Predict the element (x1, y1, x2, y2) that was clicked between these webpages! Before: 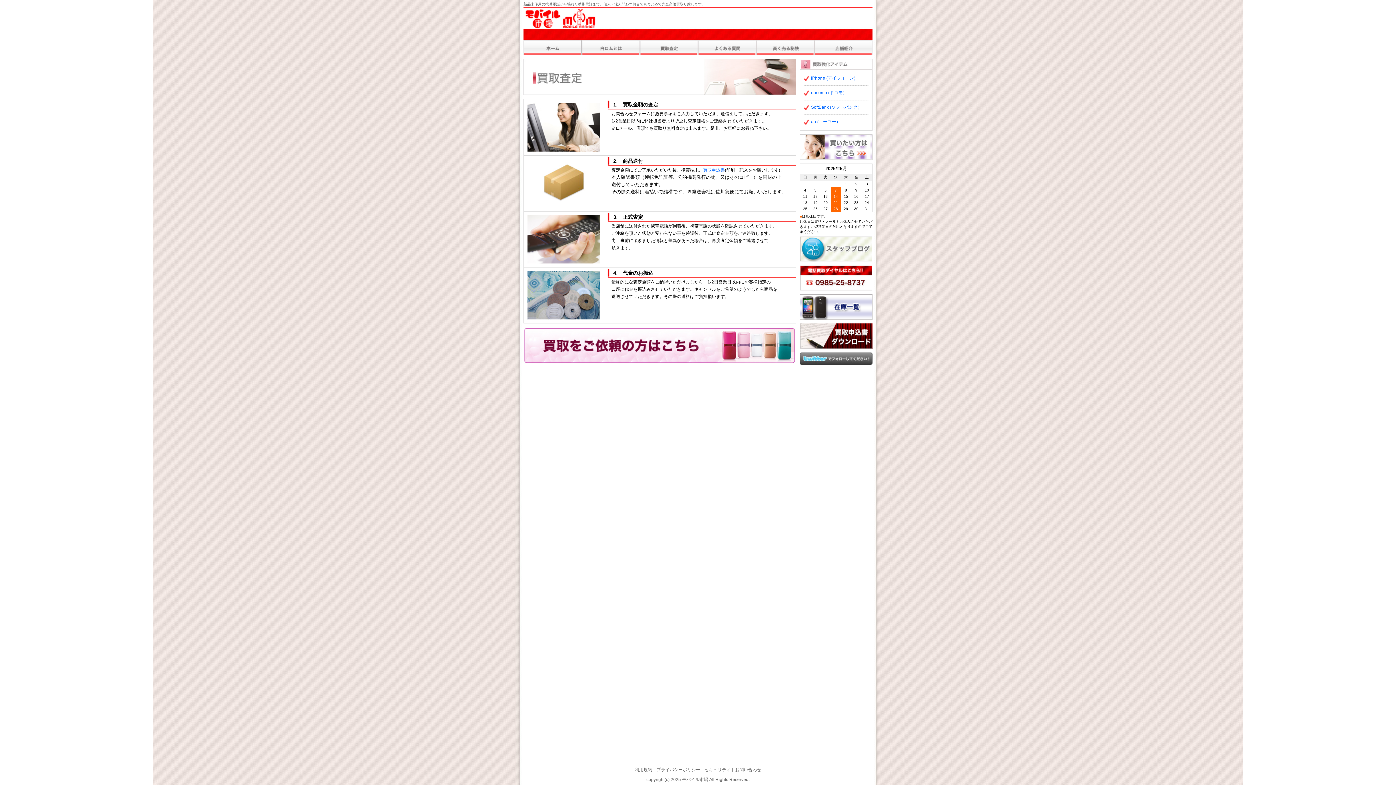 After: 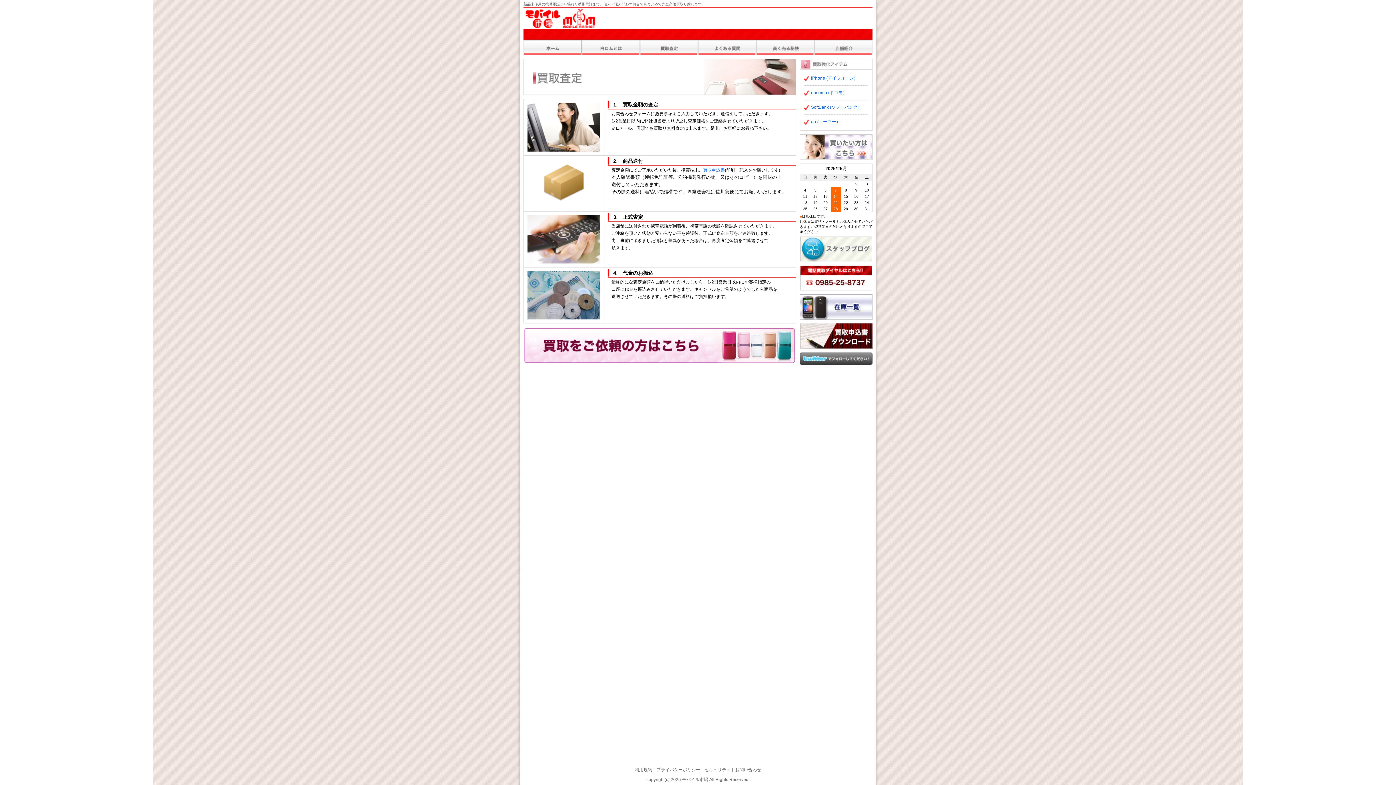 Action: bbox: (703, 167, 725, 172) label: 買取申込書